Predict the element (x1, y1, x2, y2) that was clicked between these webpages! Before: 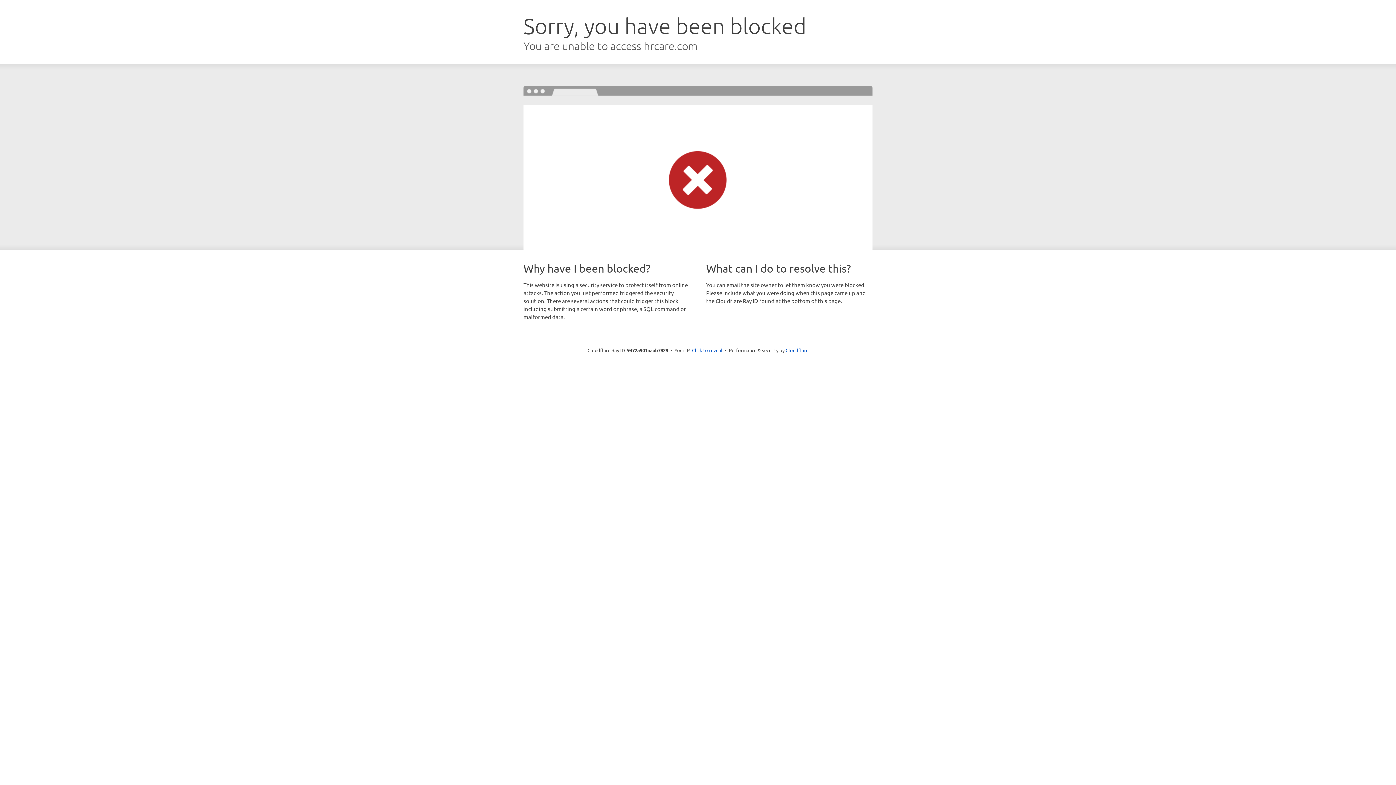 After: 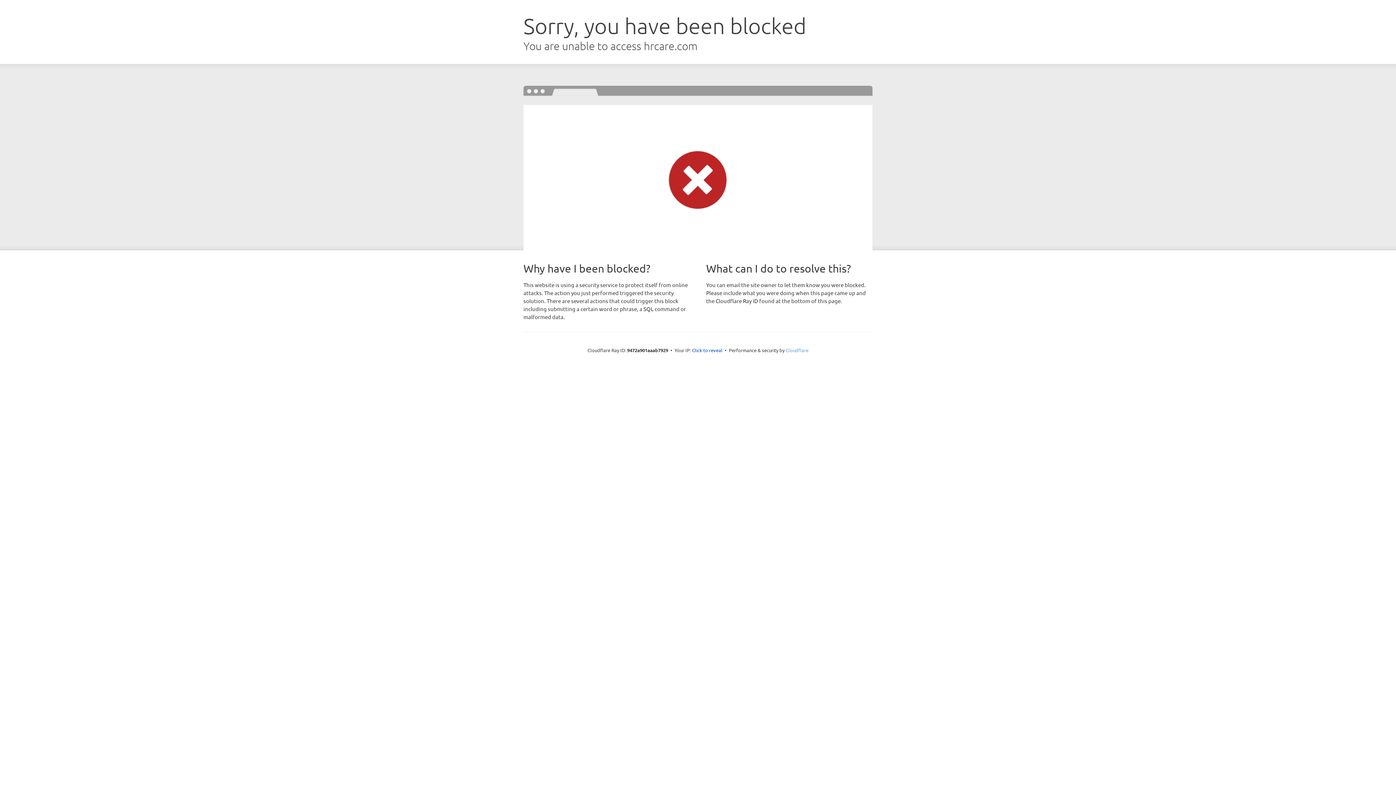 Action: label: Cloudflare bbox: (785, 347, 808, 353)